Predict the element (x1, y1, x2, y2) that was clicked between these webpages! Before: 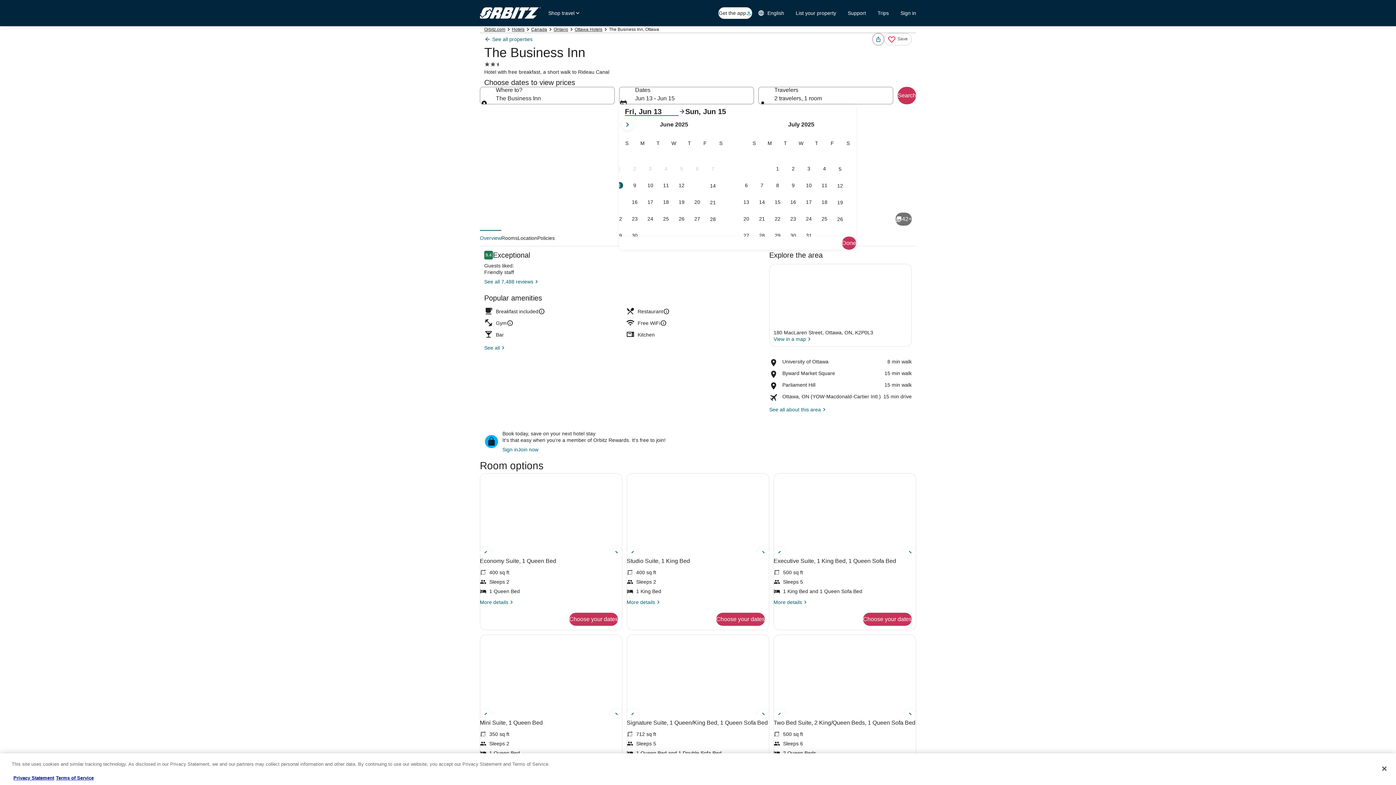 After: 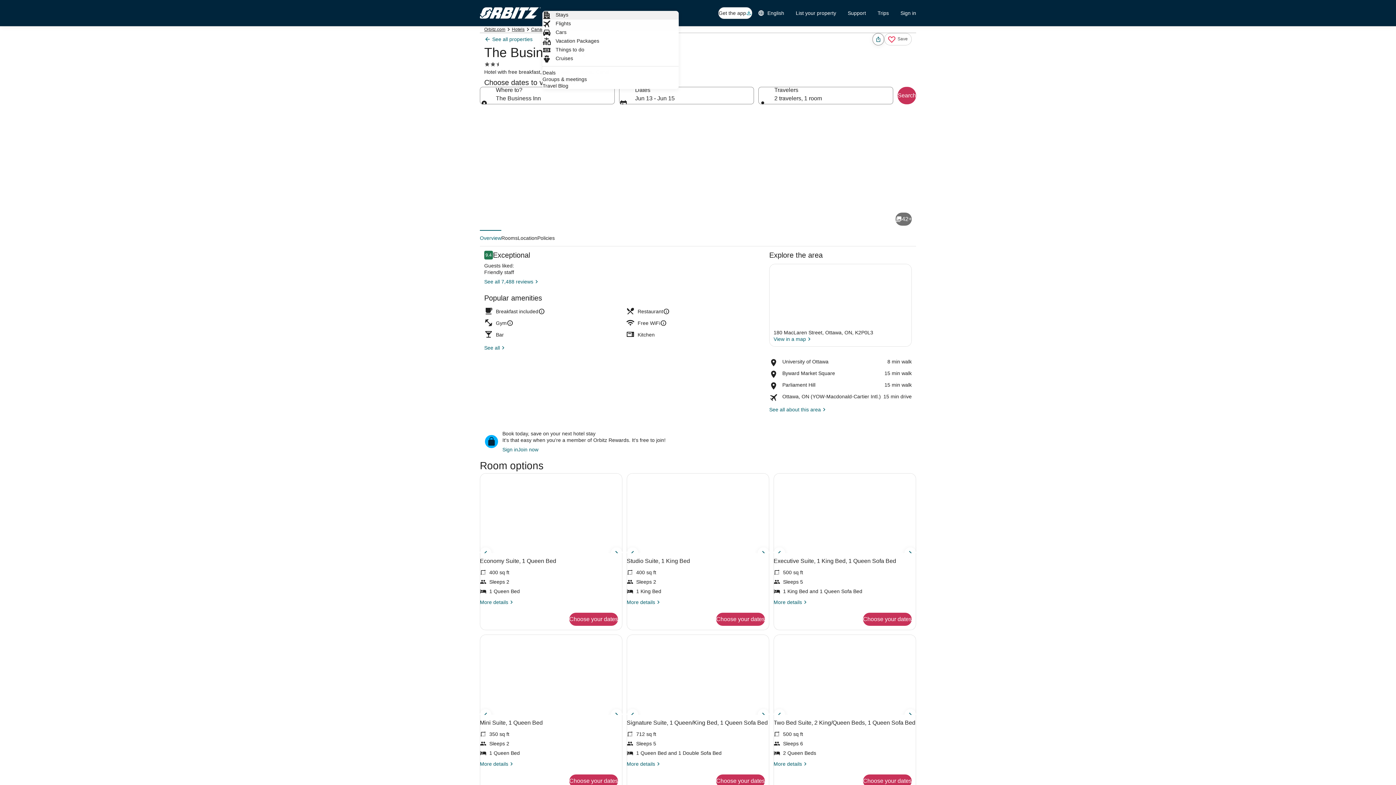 Action: label: Shop travel bbox: (542, 6, 587, 19)